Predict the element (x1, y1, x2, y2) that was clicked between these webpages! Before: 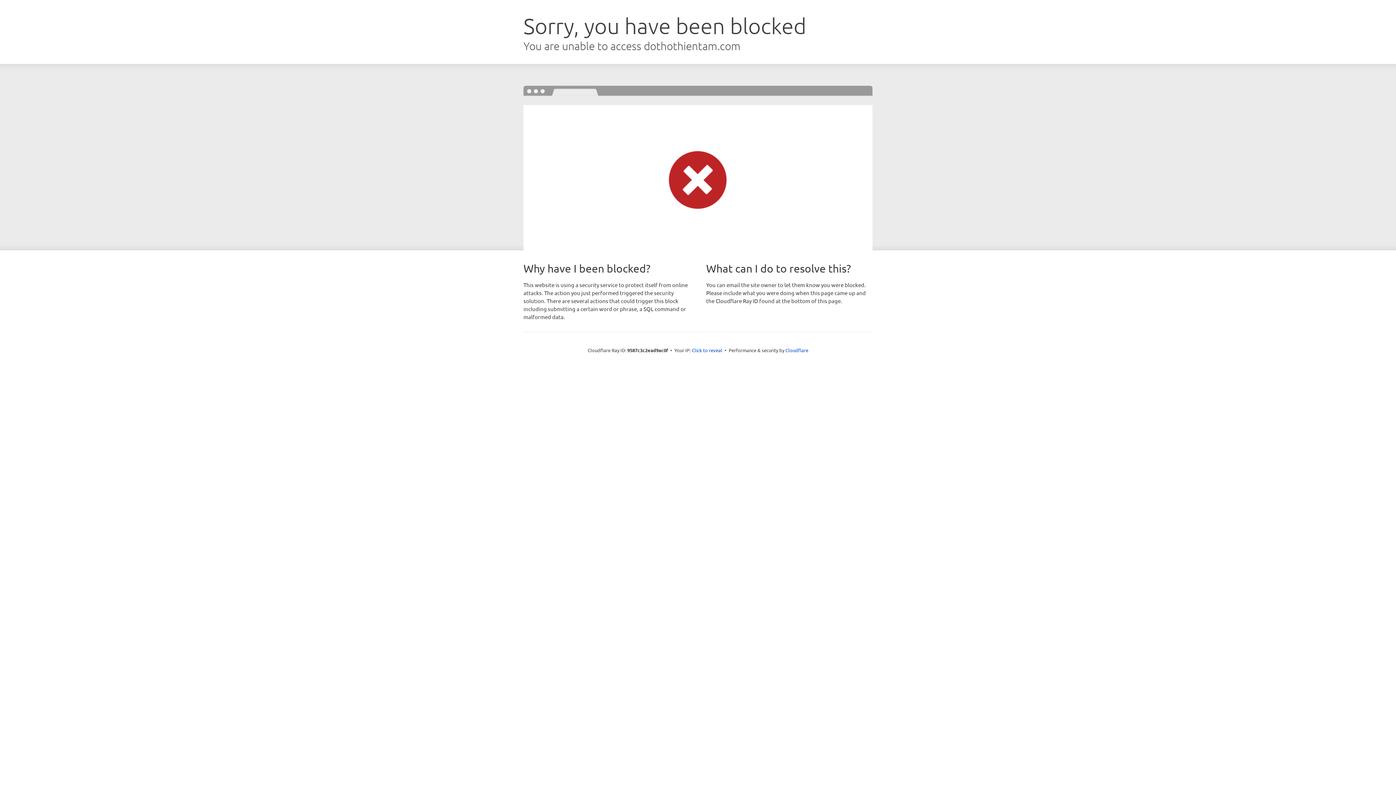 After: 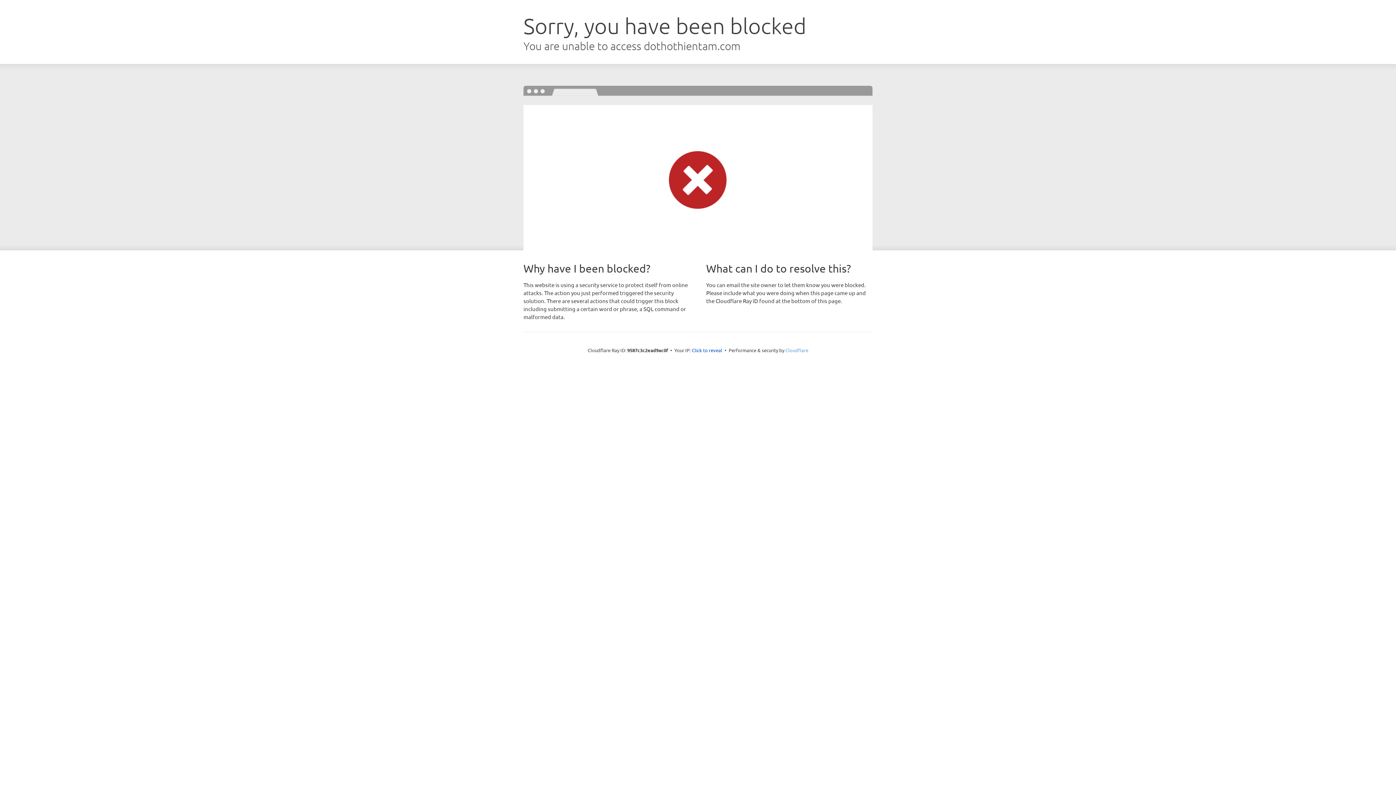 Action: label: Cloudflare bbox: (785, 347, 808, 353)